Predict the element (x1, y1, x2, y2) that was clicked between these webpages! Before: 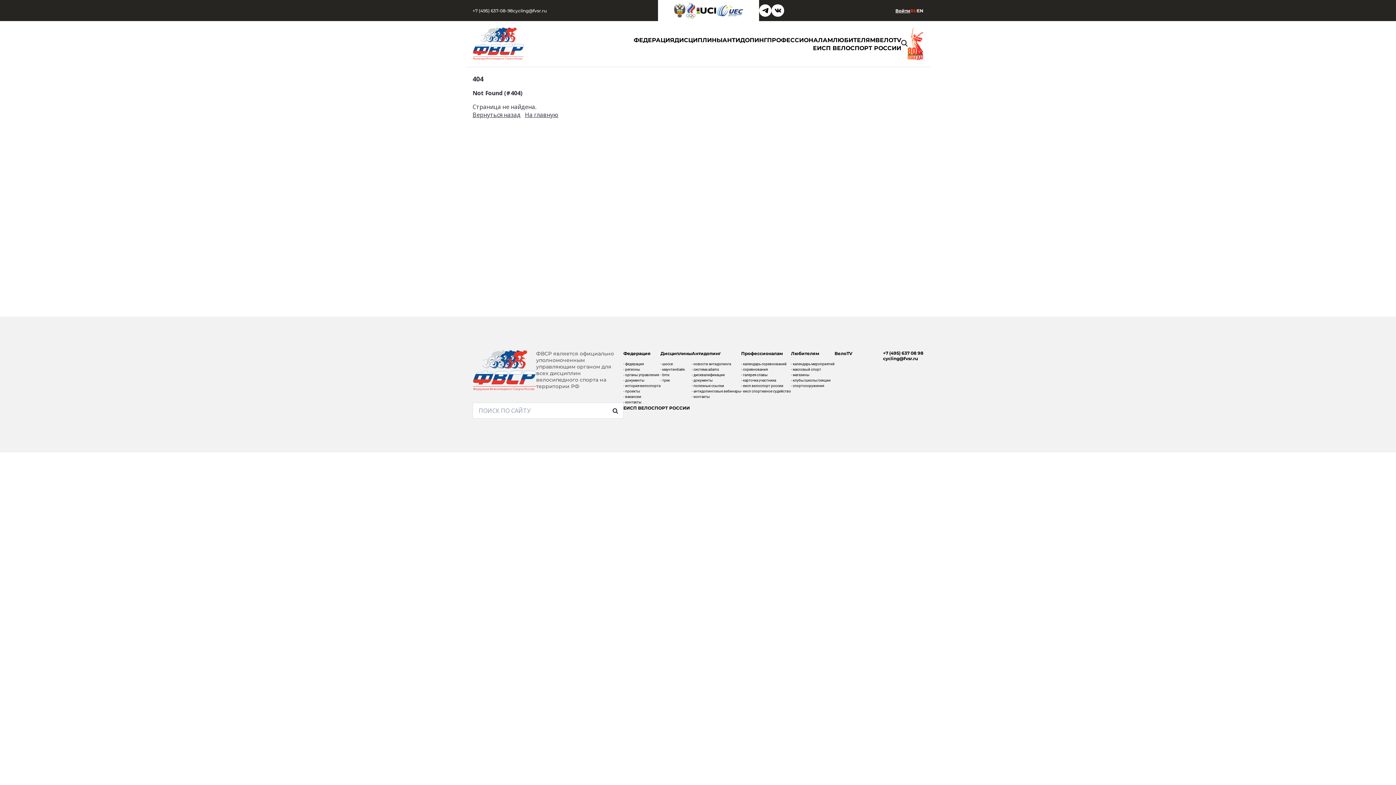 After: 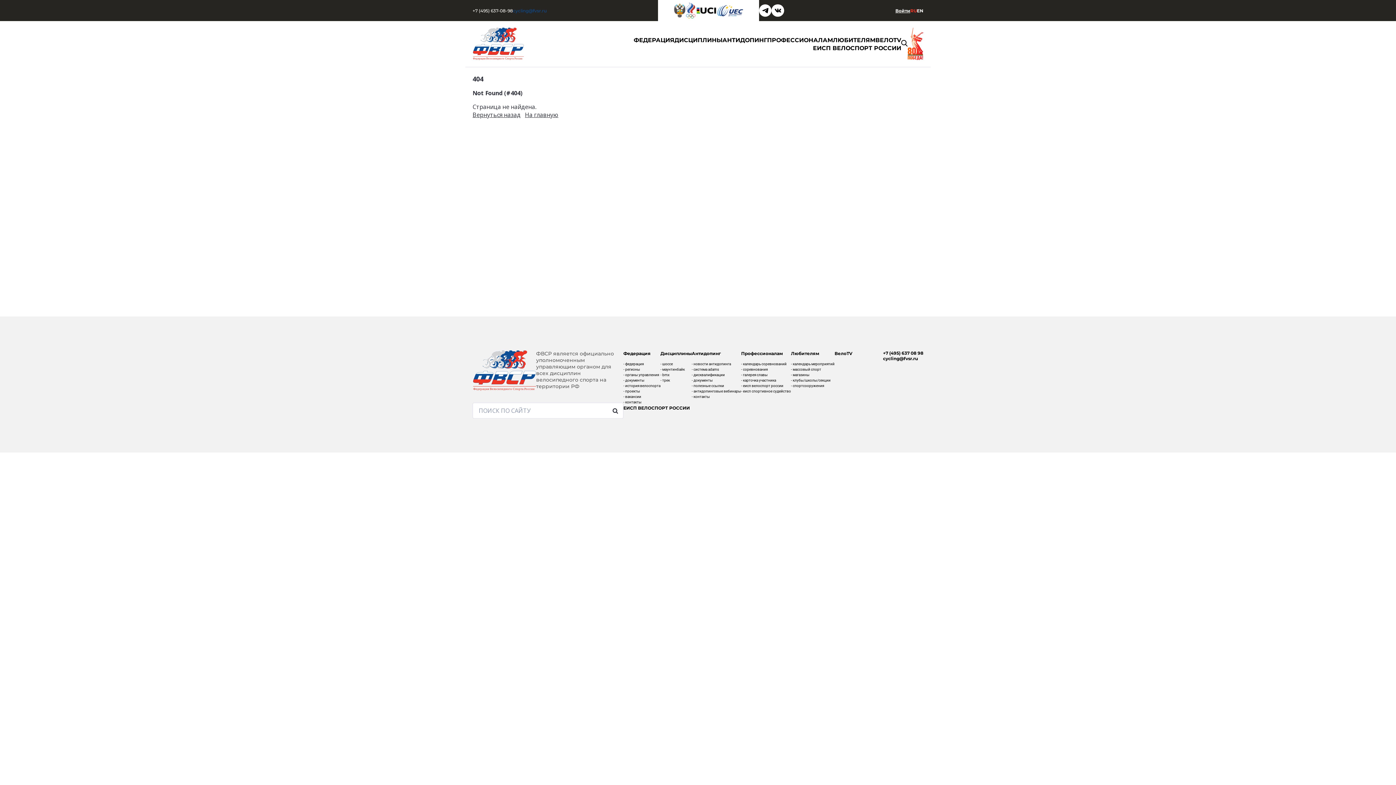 Action: label: cycling@fvsr.ru bbox: (513, 7, 546, 13)